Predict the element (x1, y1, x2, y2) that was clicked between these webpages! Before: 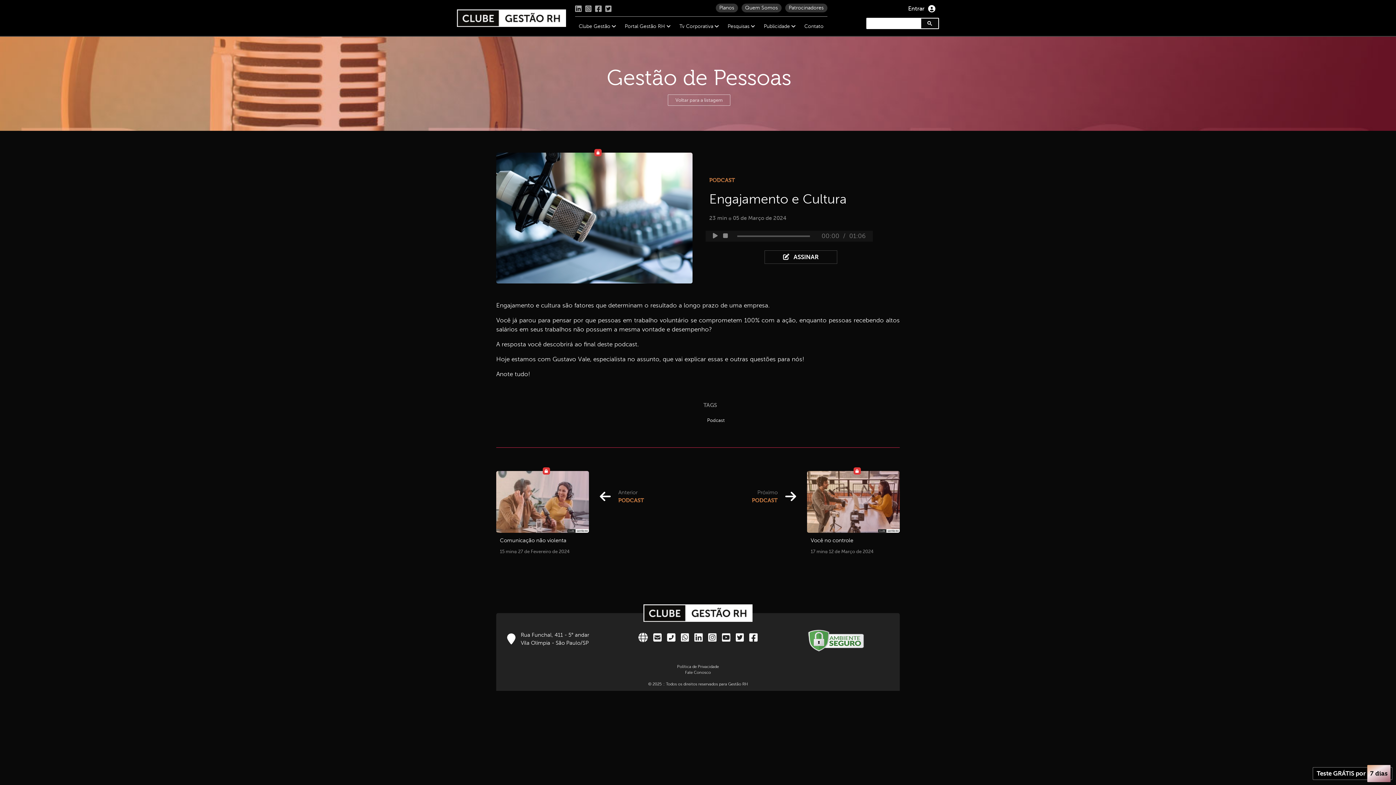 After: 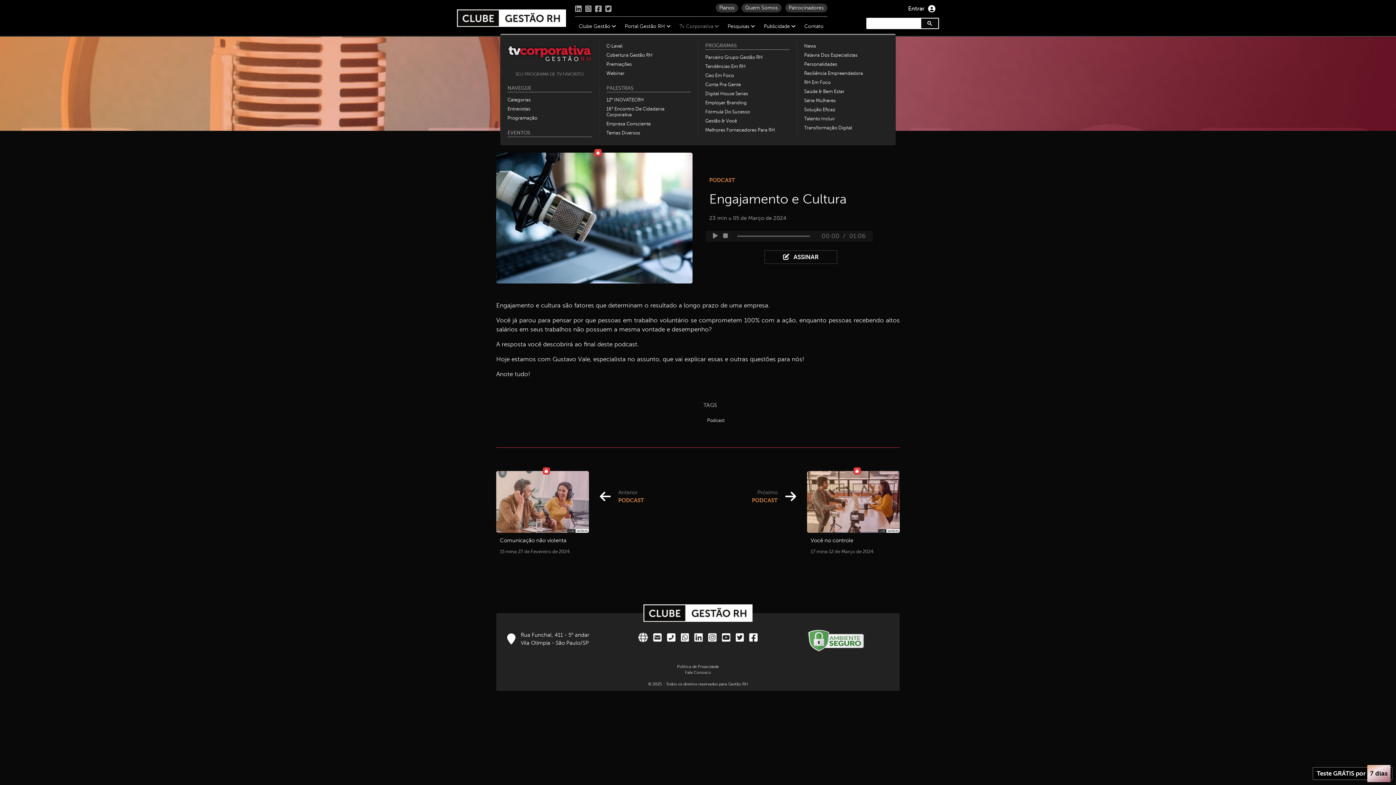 Action: bbox: (679, 23, 718, 29) label: Tv Corporativa 